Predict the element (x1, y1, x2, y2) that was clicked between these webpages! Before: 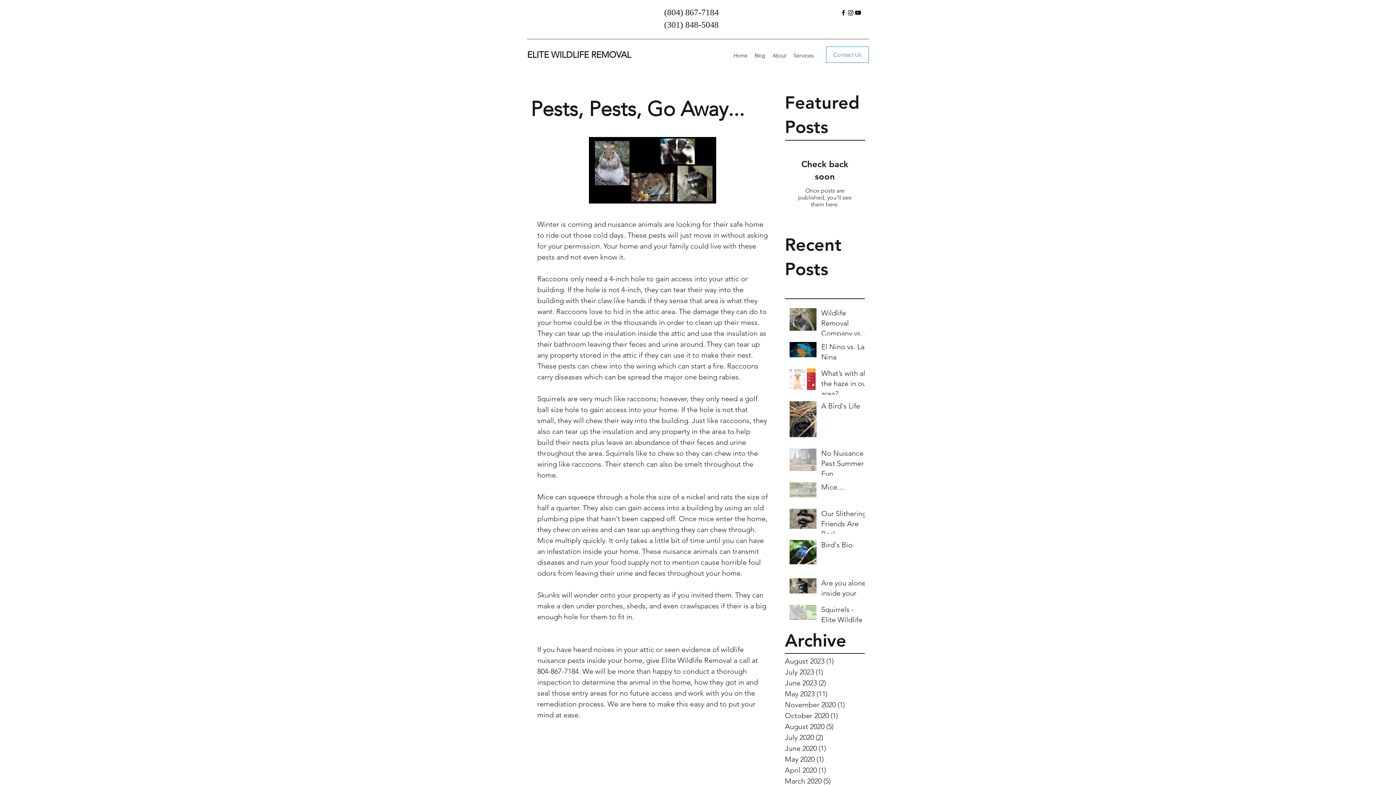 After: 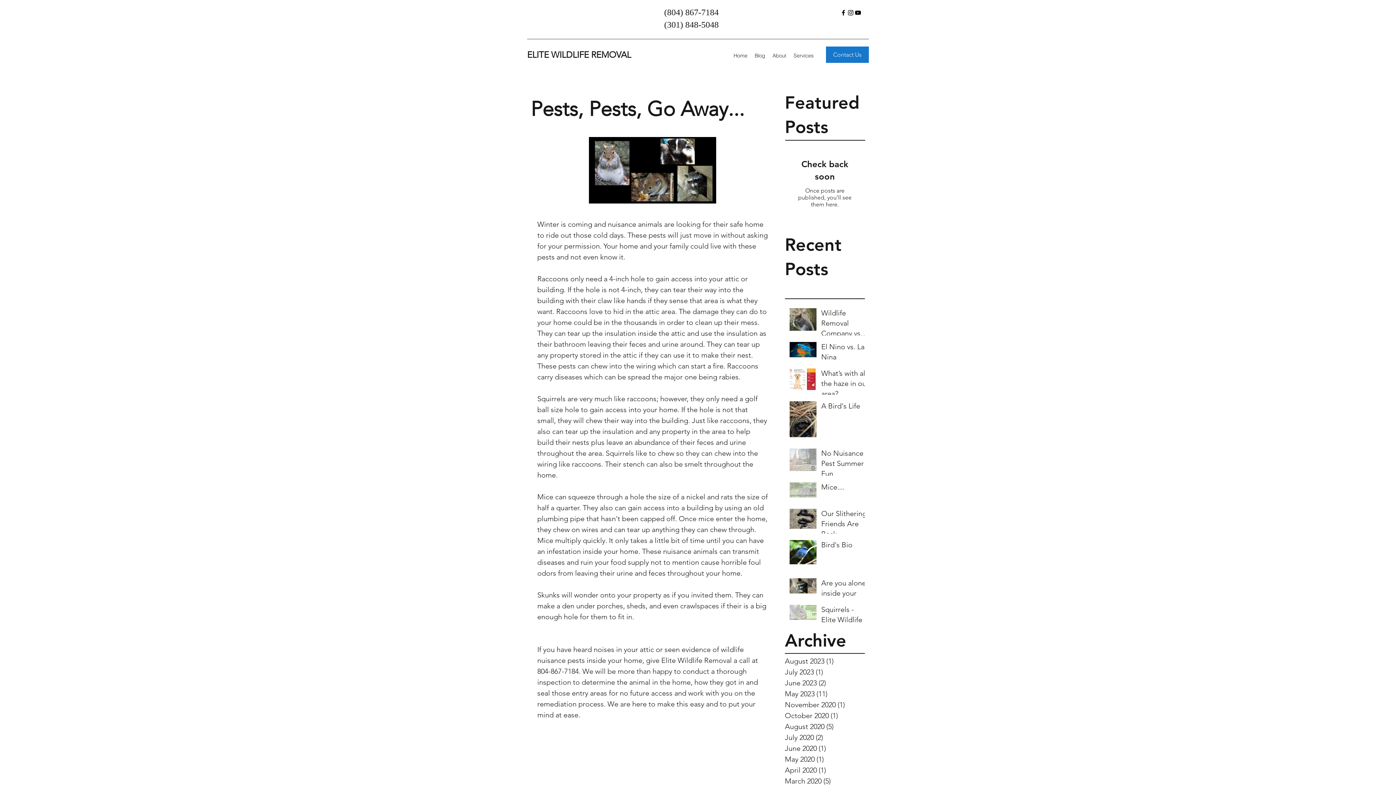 Action: bbox: (826, 46, 869, 62) label: Contact Us